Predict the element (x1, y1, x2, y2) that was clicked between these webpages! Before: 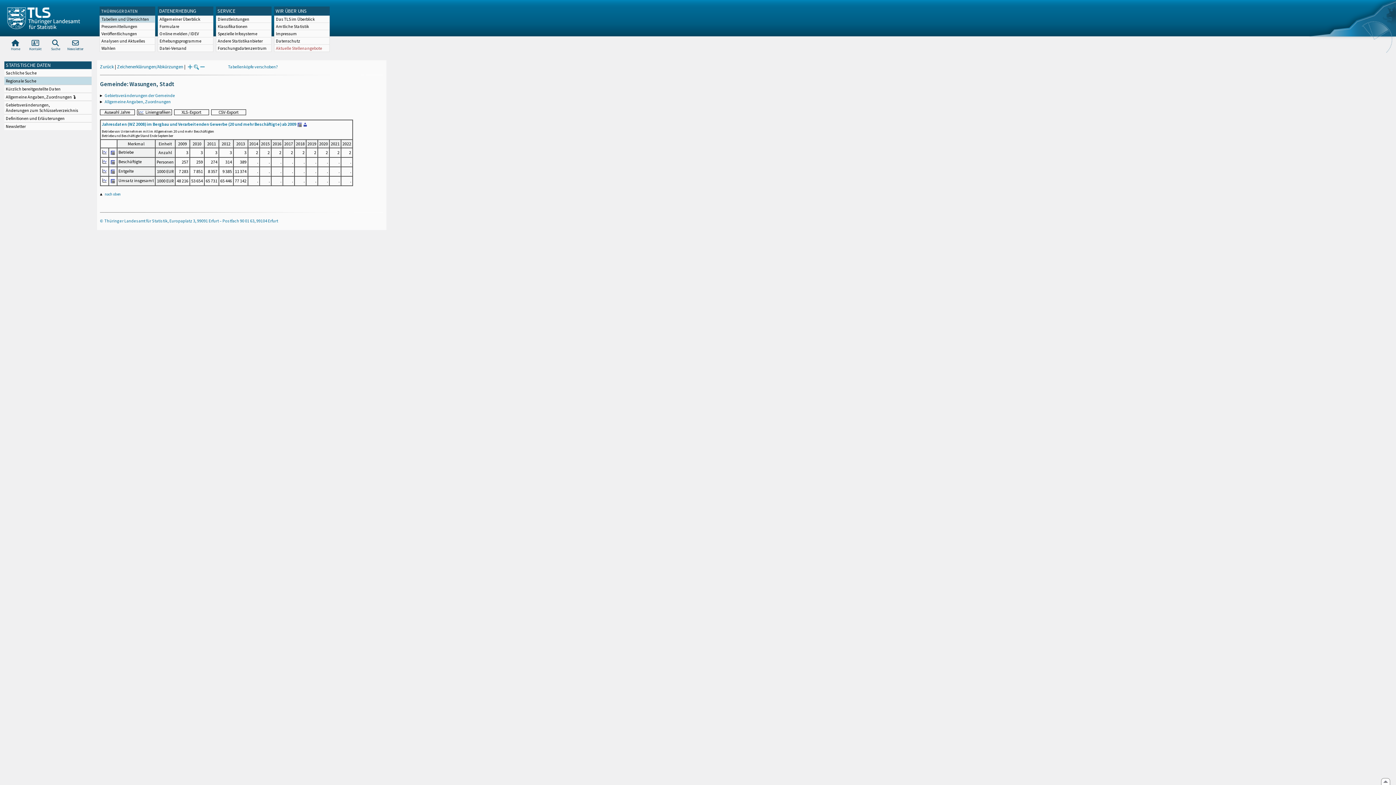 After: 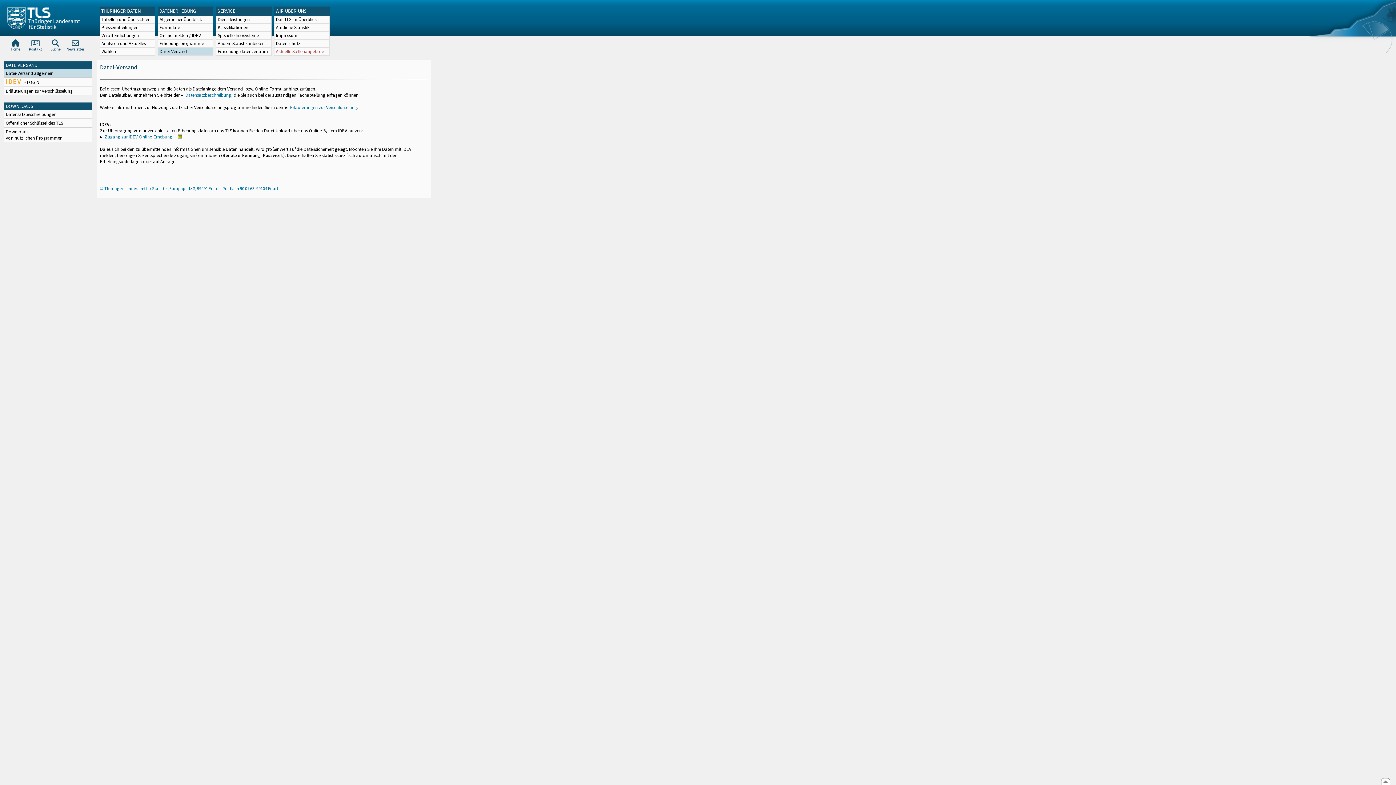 Action: bbox: (158, 44, 213, 51) label: Datei-Versand